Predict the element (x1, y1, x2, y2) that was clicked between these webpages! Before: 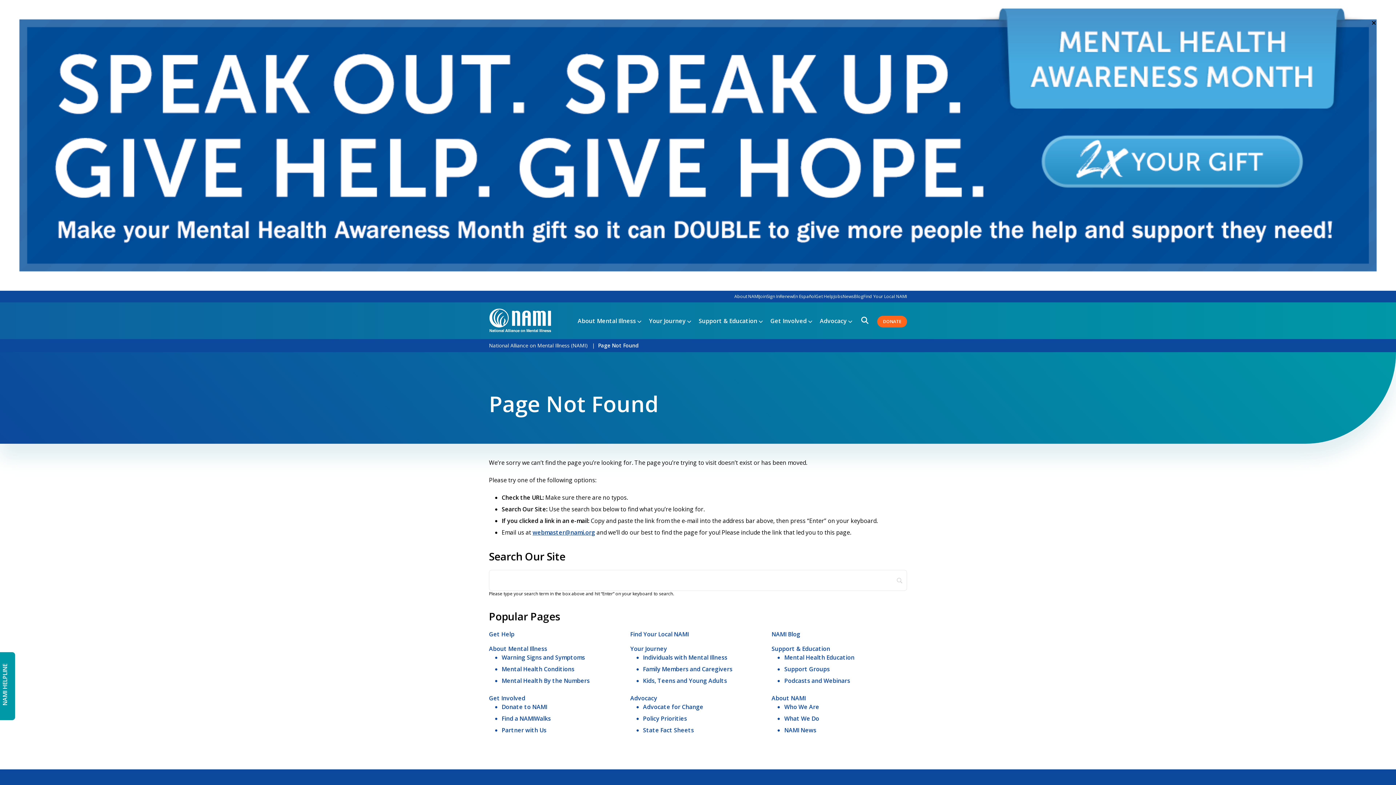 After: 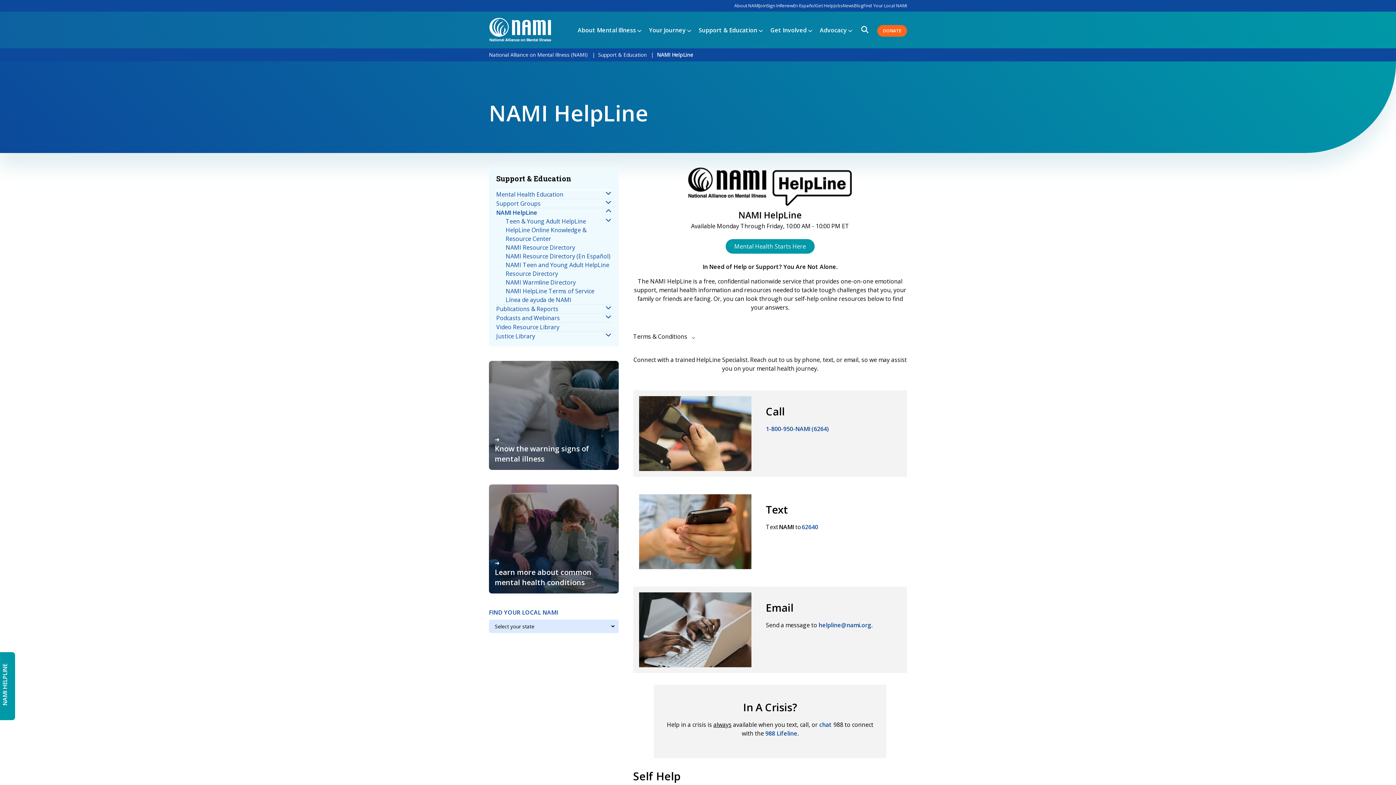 Action: bbox: (489, 630, 514, 638) label: Get Help